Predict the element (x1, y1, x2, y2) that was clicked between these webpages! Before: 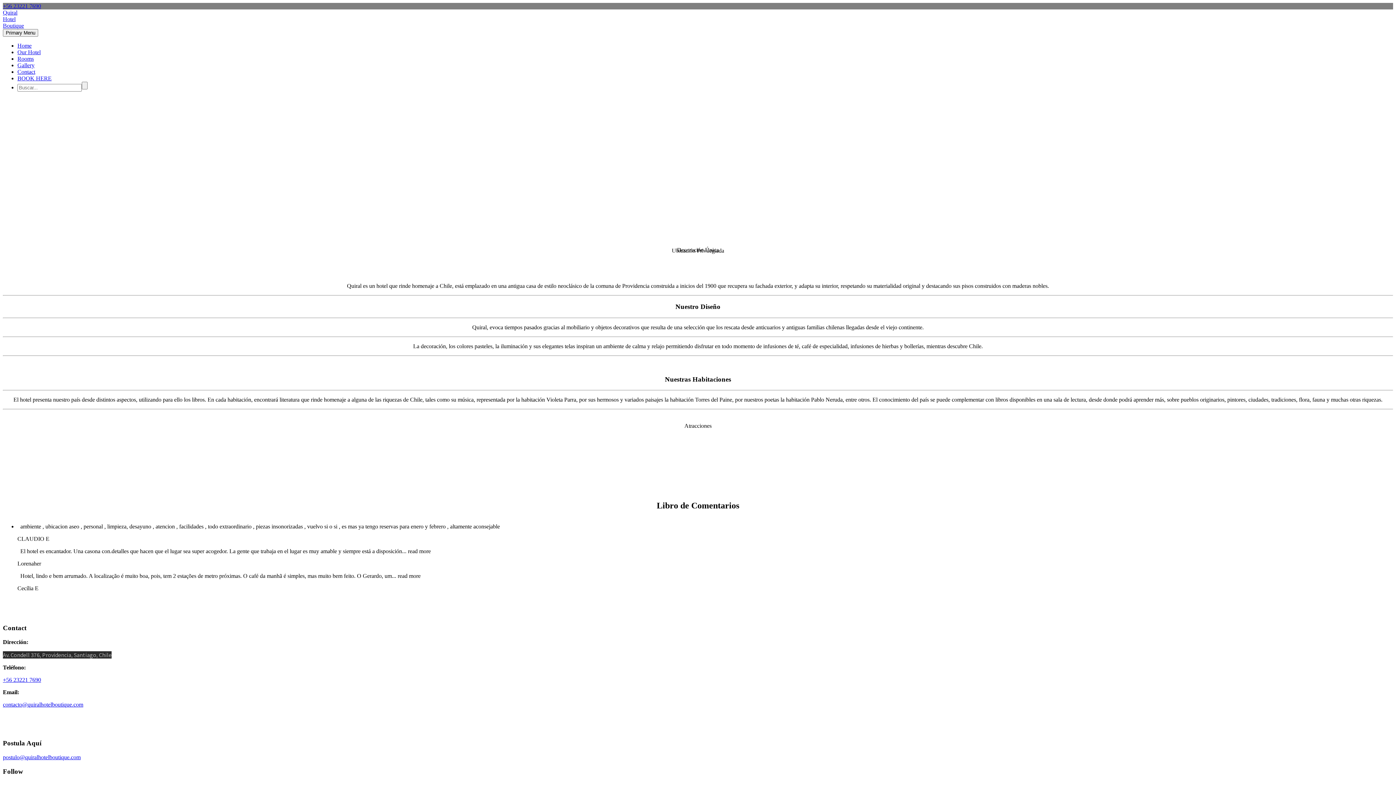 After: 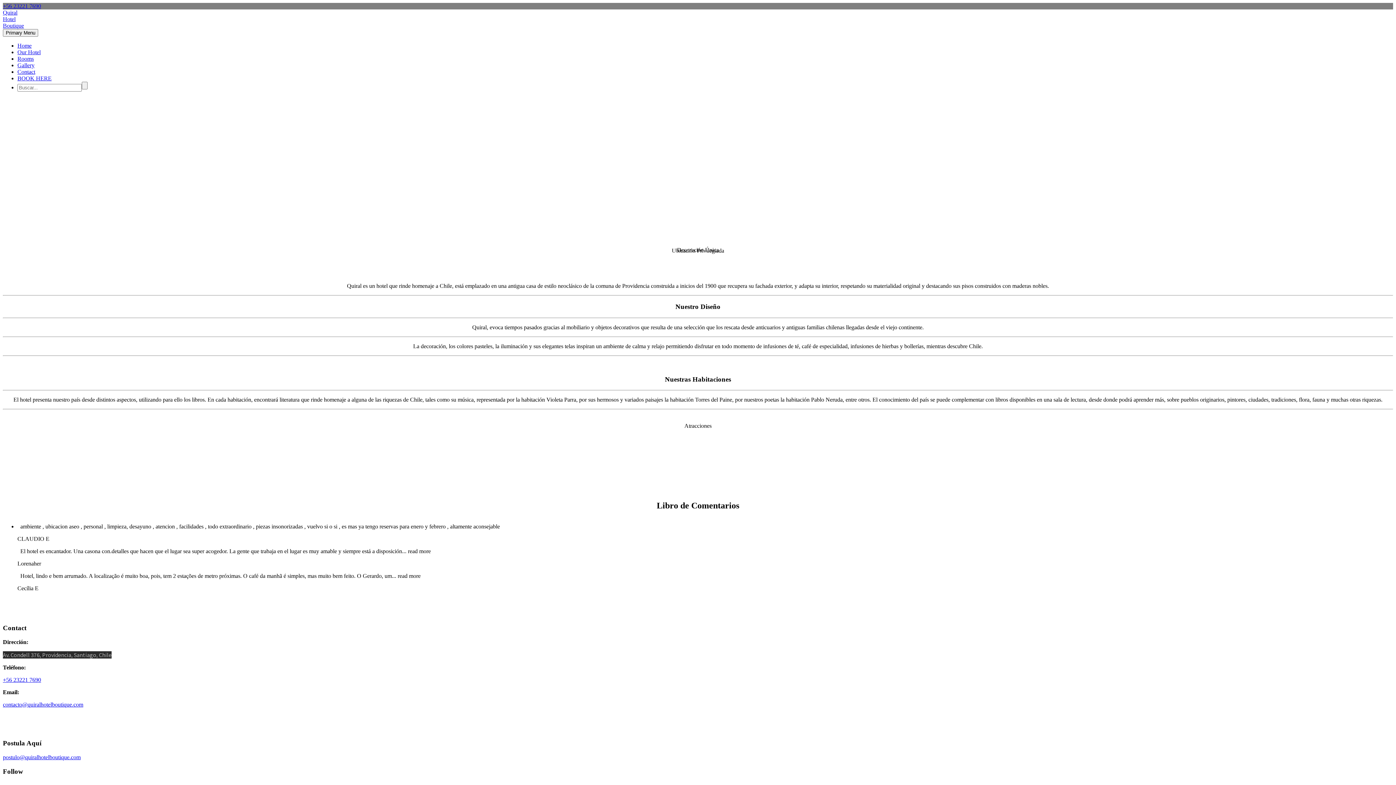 Action: bbox: (2, 2, 41, 9) label: +56 23221 7690